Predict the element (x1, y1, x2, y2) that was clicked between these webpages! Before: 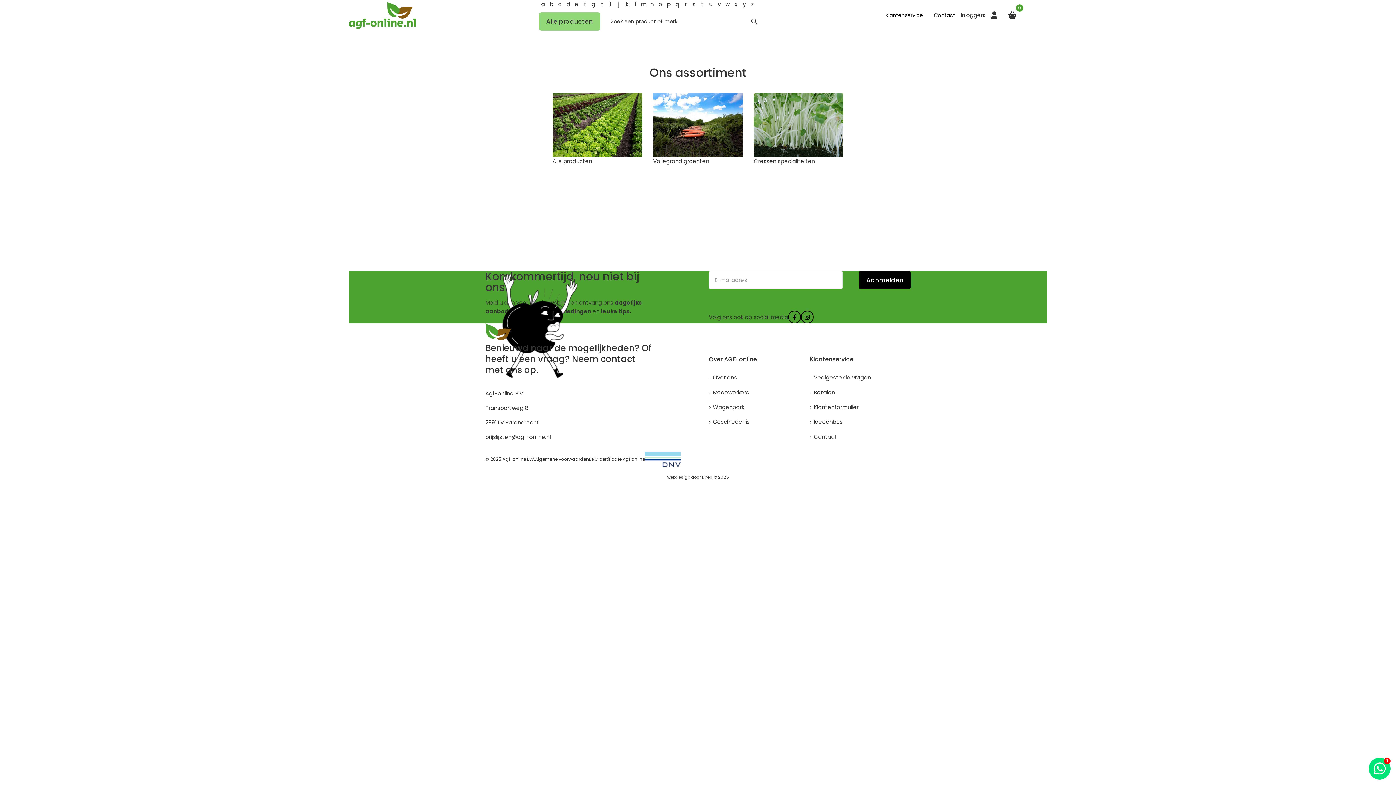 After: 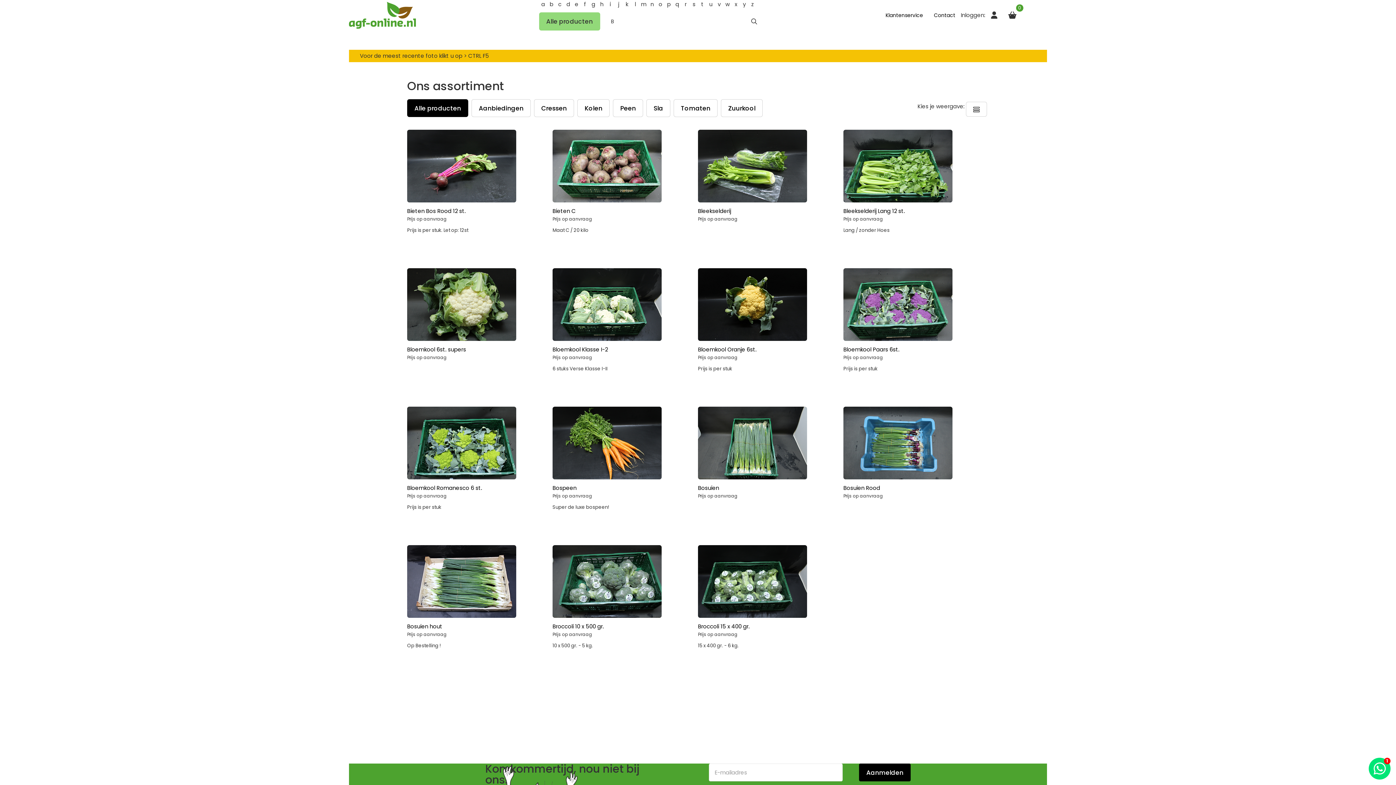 Action: bbox: (547, 0, 555, 8) label: b